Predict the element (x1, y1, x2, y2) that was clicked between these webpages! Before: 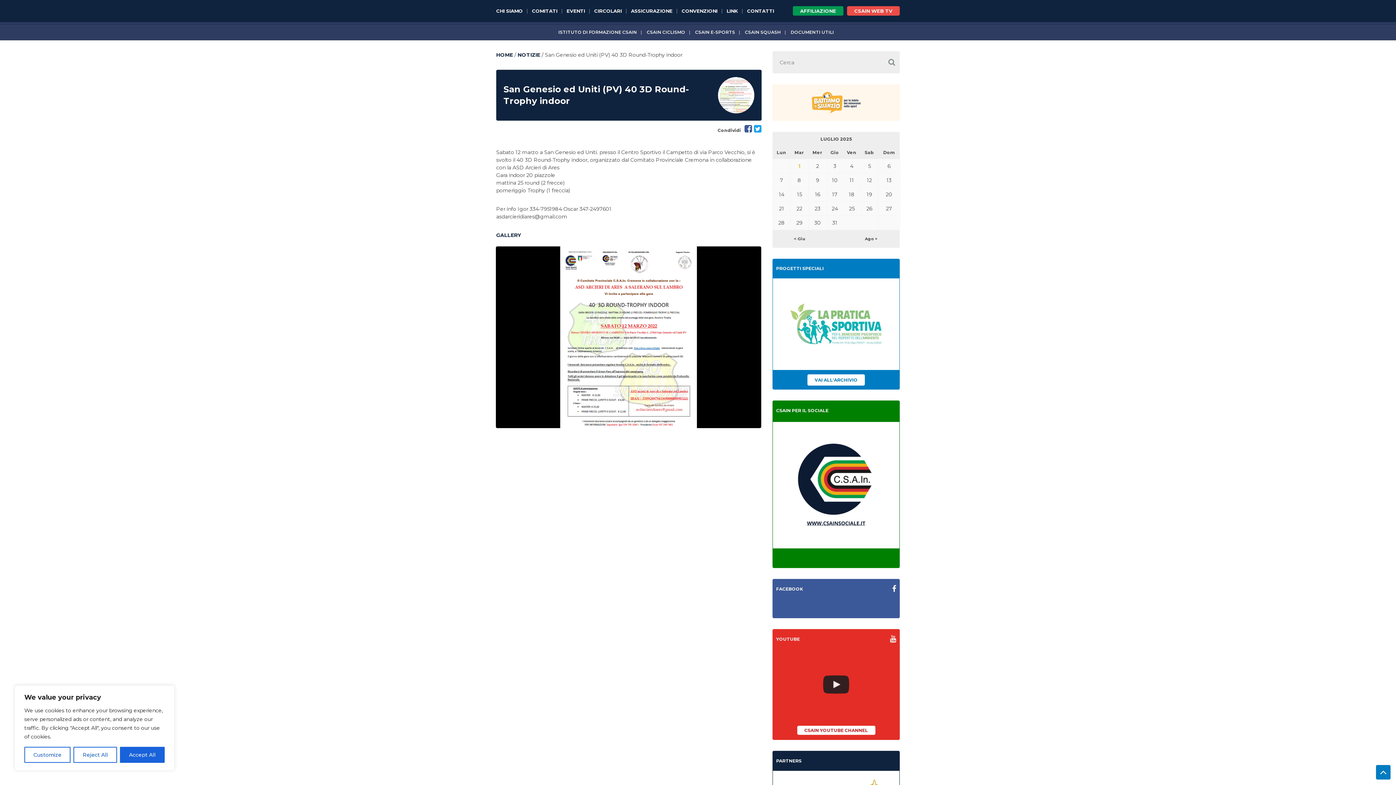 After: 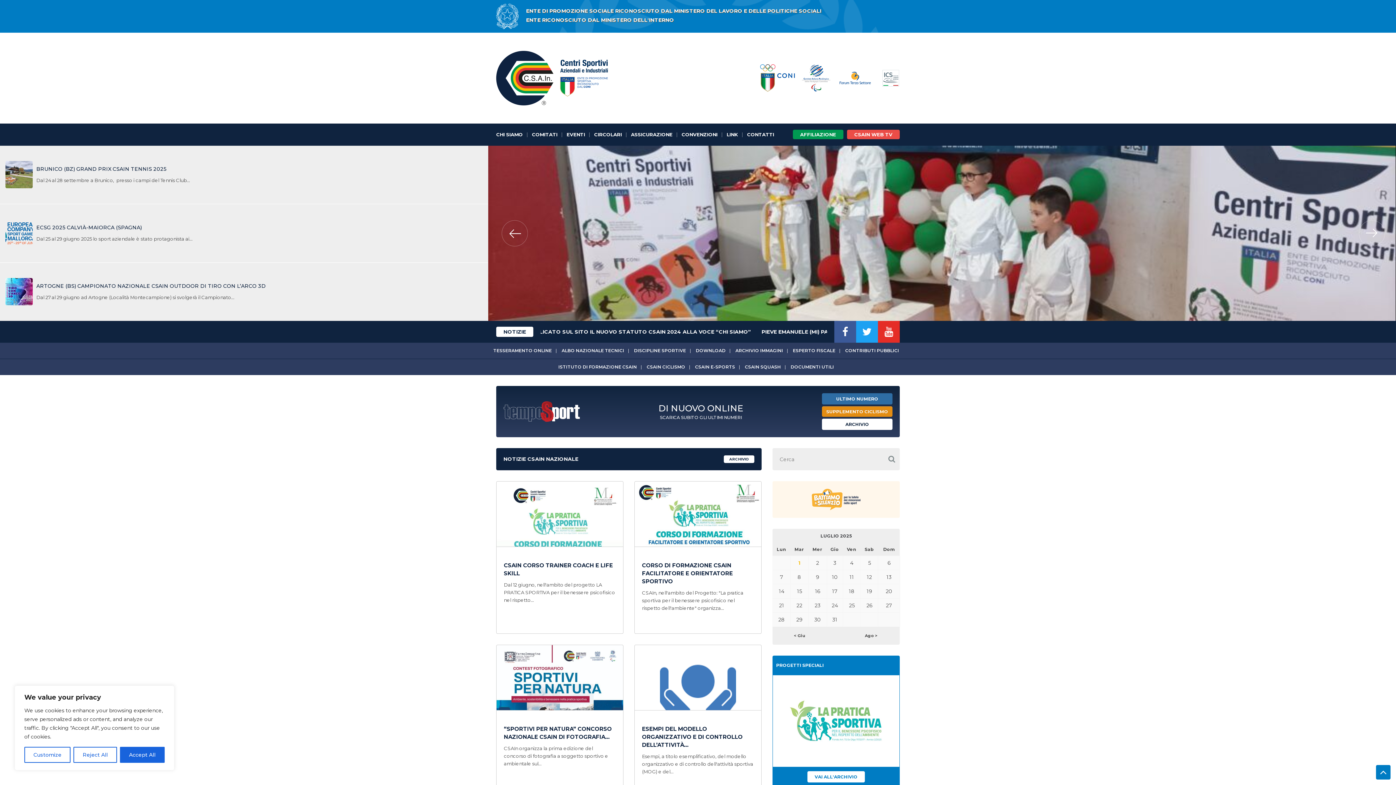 Action: label: HOME bbox: (496, 51, 513, 58)